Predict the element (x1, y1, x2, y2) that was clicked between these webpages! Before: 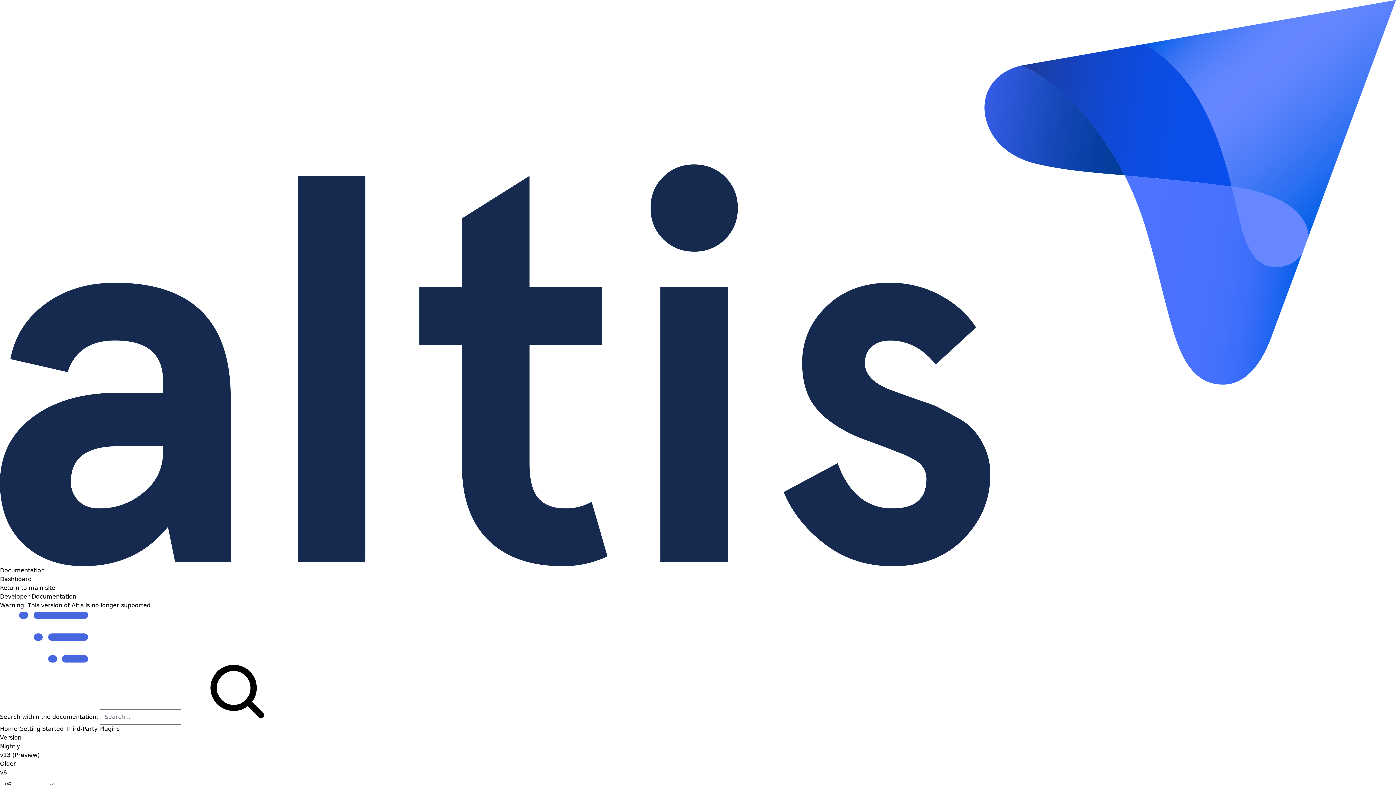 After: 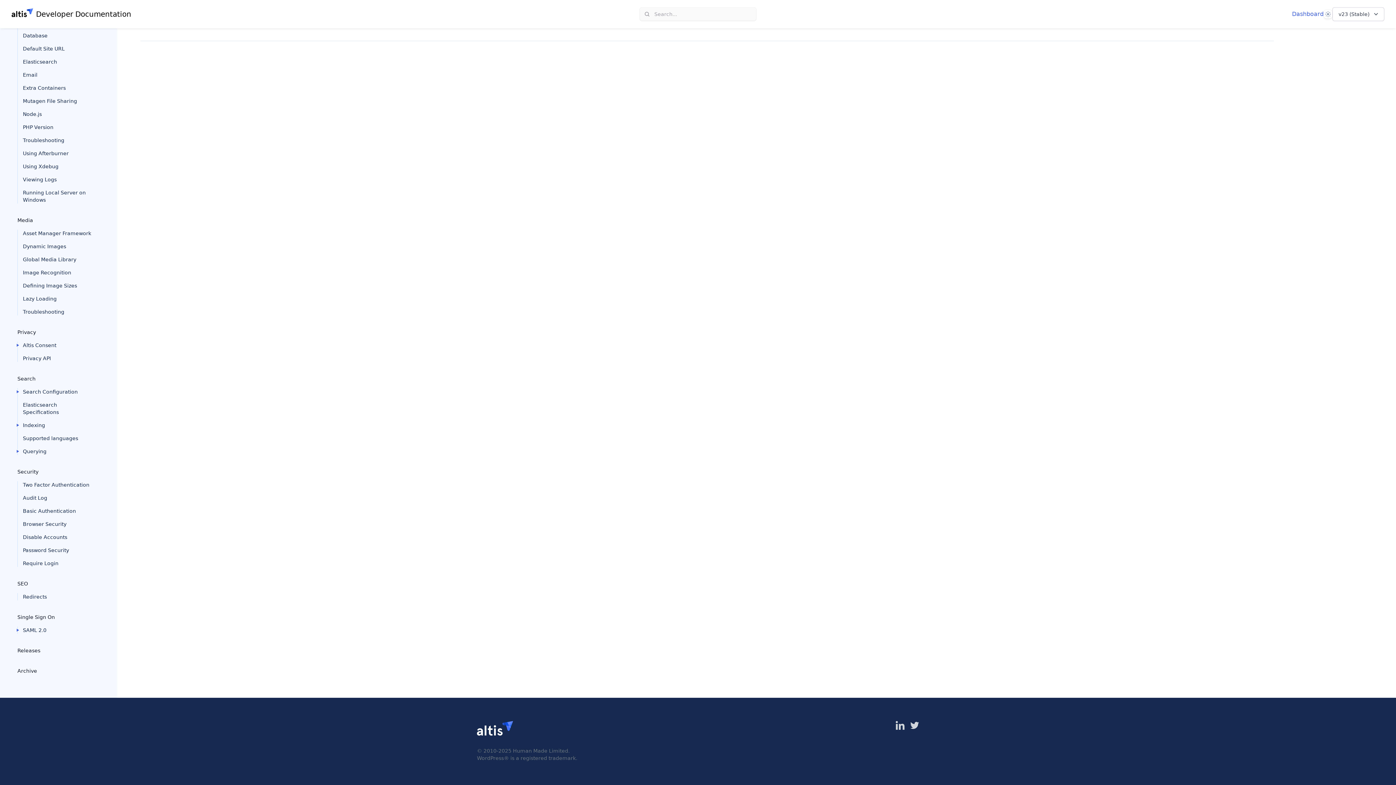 Action: bbox: (0, 760, 16, 767) label: Older